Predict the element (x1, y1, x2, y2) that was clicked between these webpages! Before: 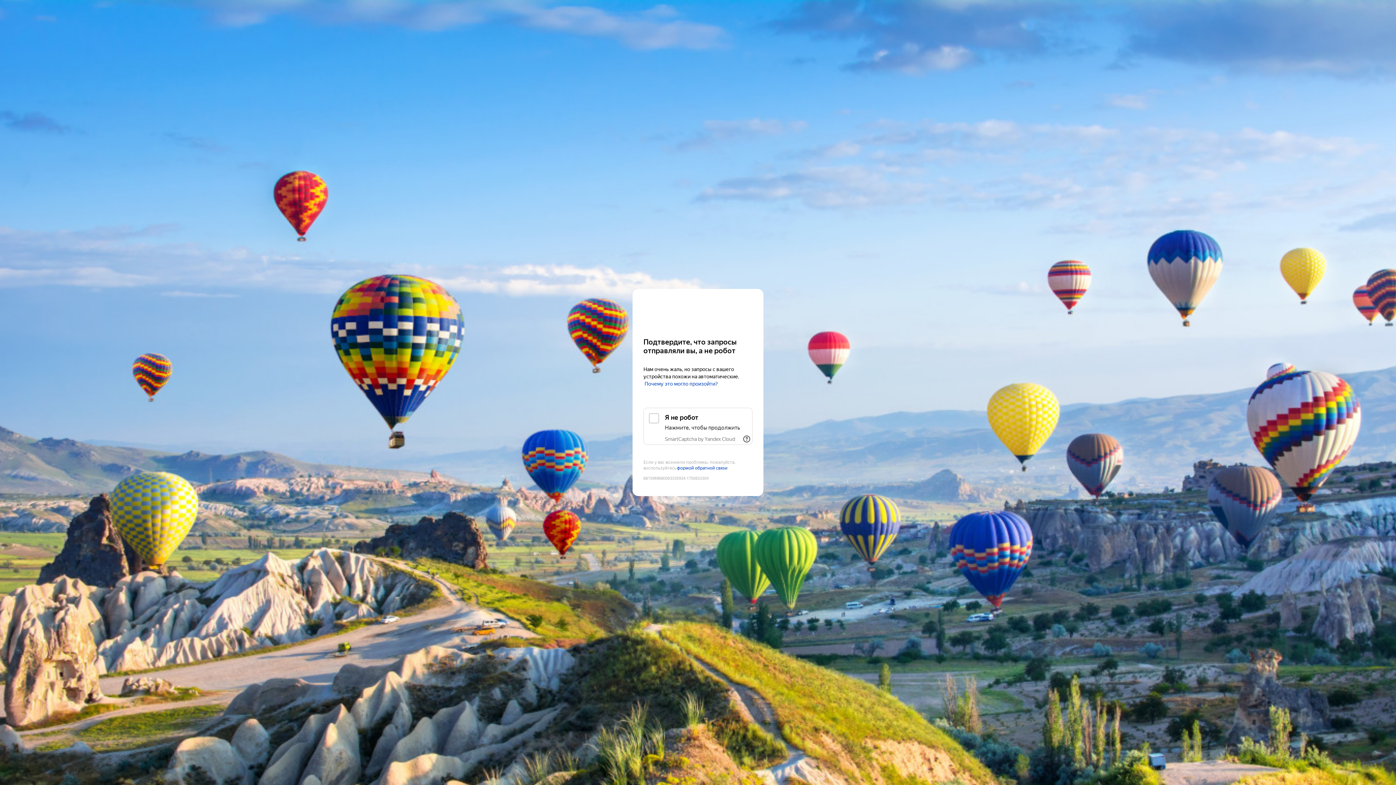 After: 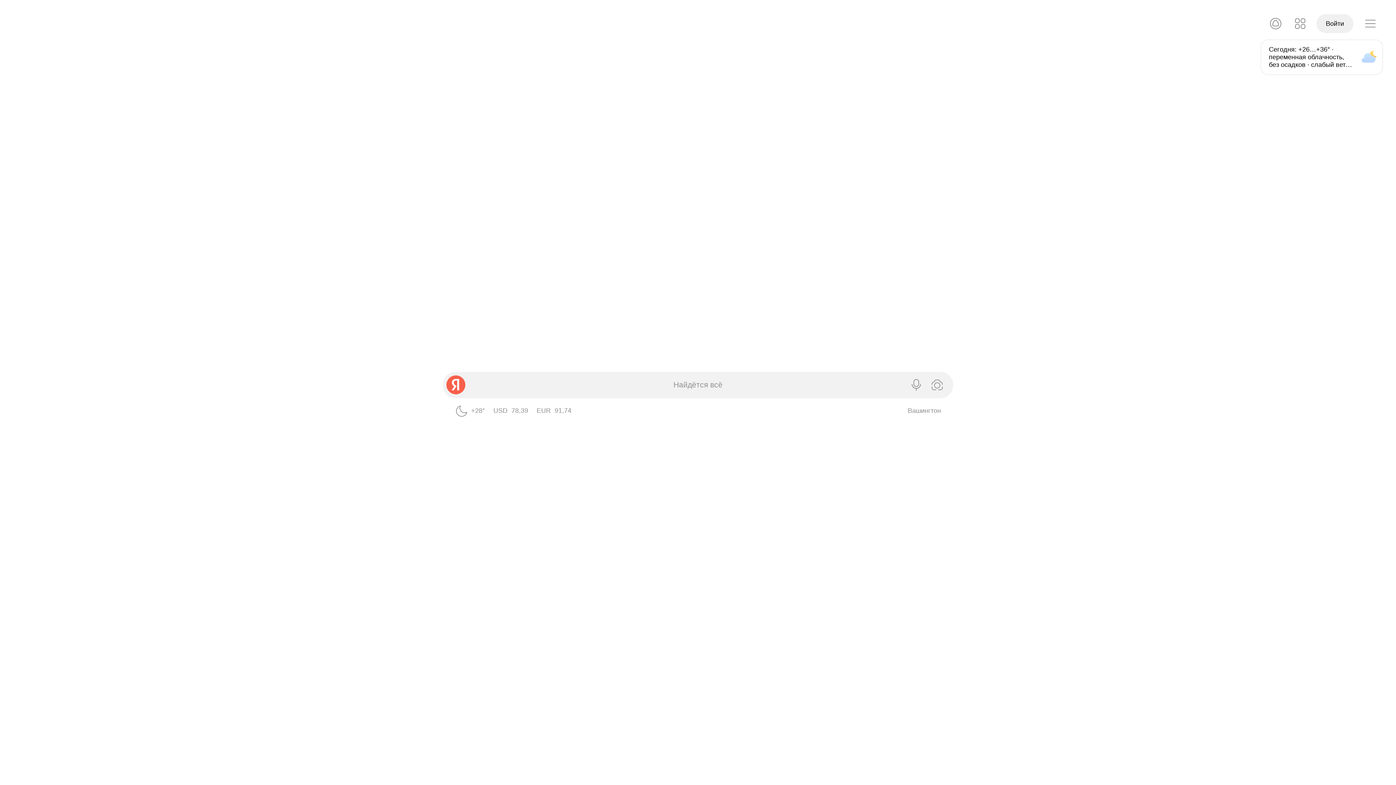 Action: label: Yandex bbox: (643, 303, 752, 316)